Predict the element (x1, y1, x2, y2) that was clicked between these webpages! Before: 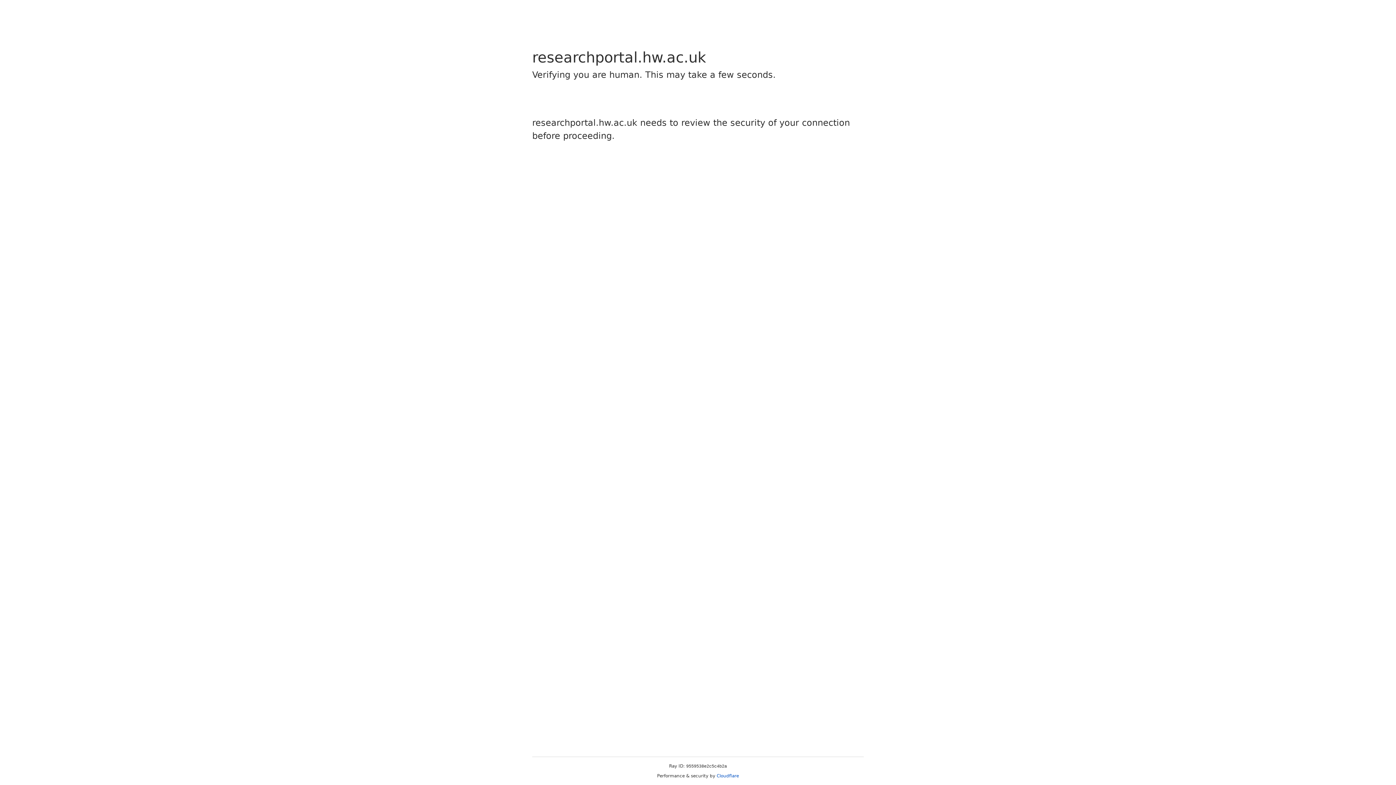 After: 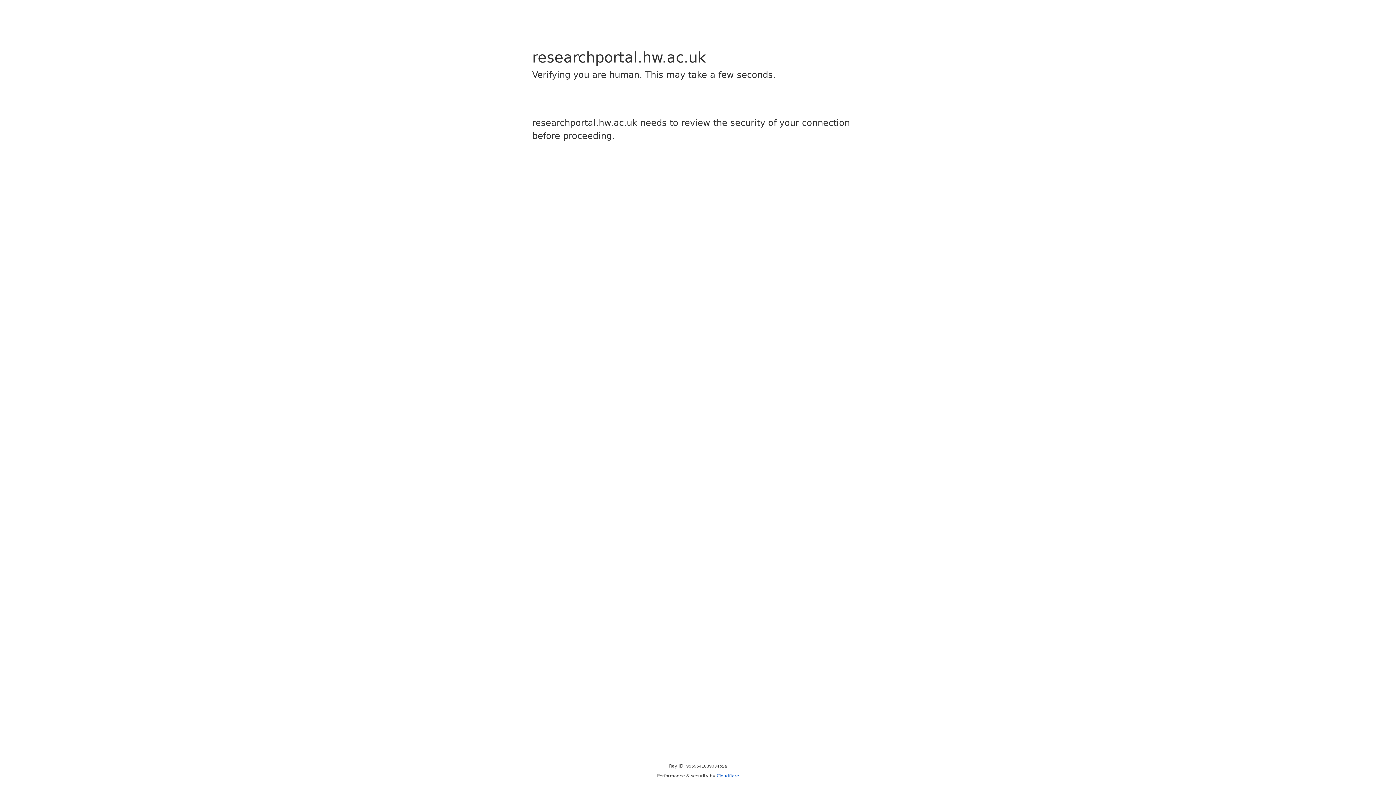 Action: label: Cloudflare bbox: (716, 773, 739, 778)